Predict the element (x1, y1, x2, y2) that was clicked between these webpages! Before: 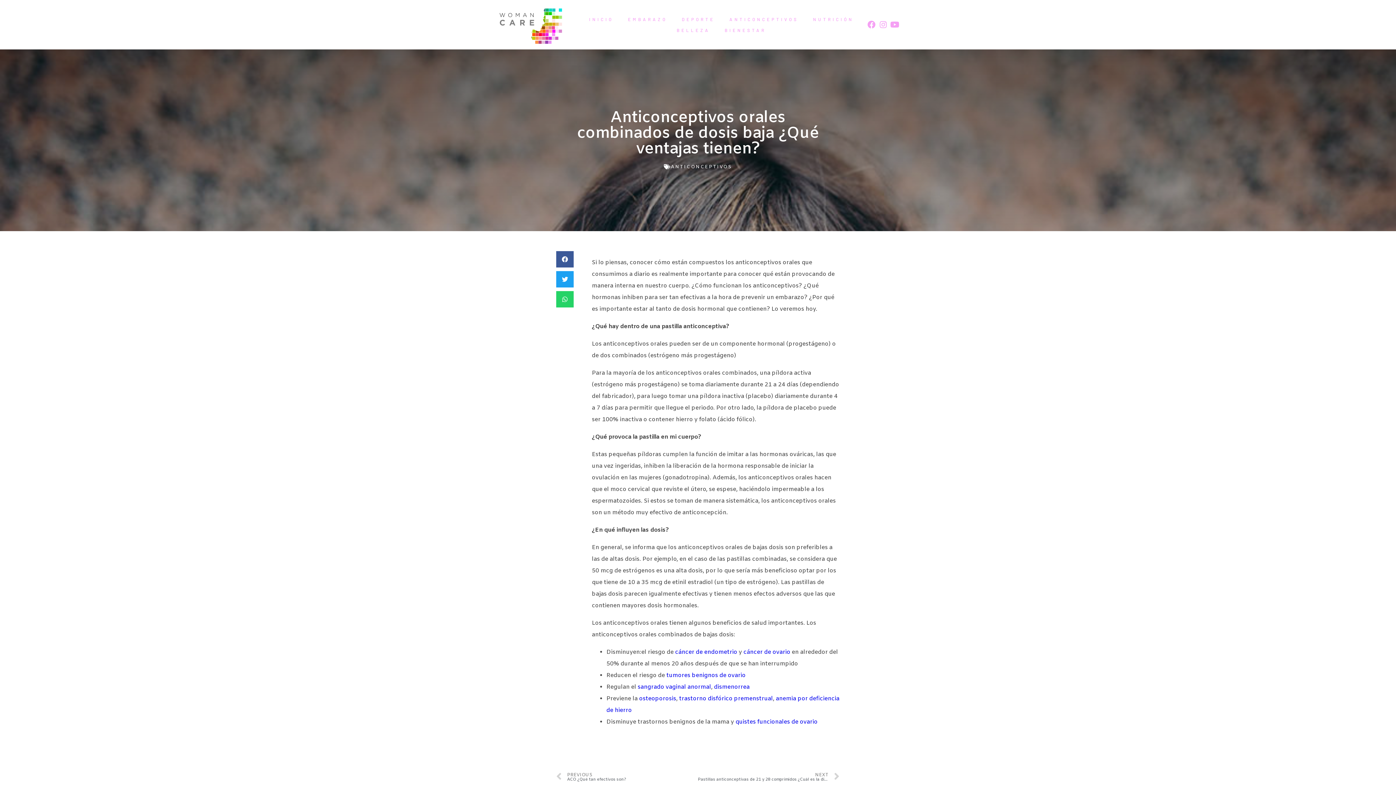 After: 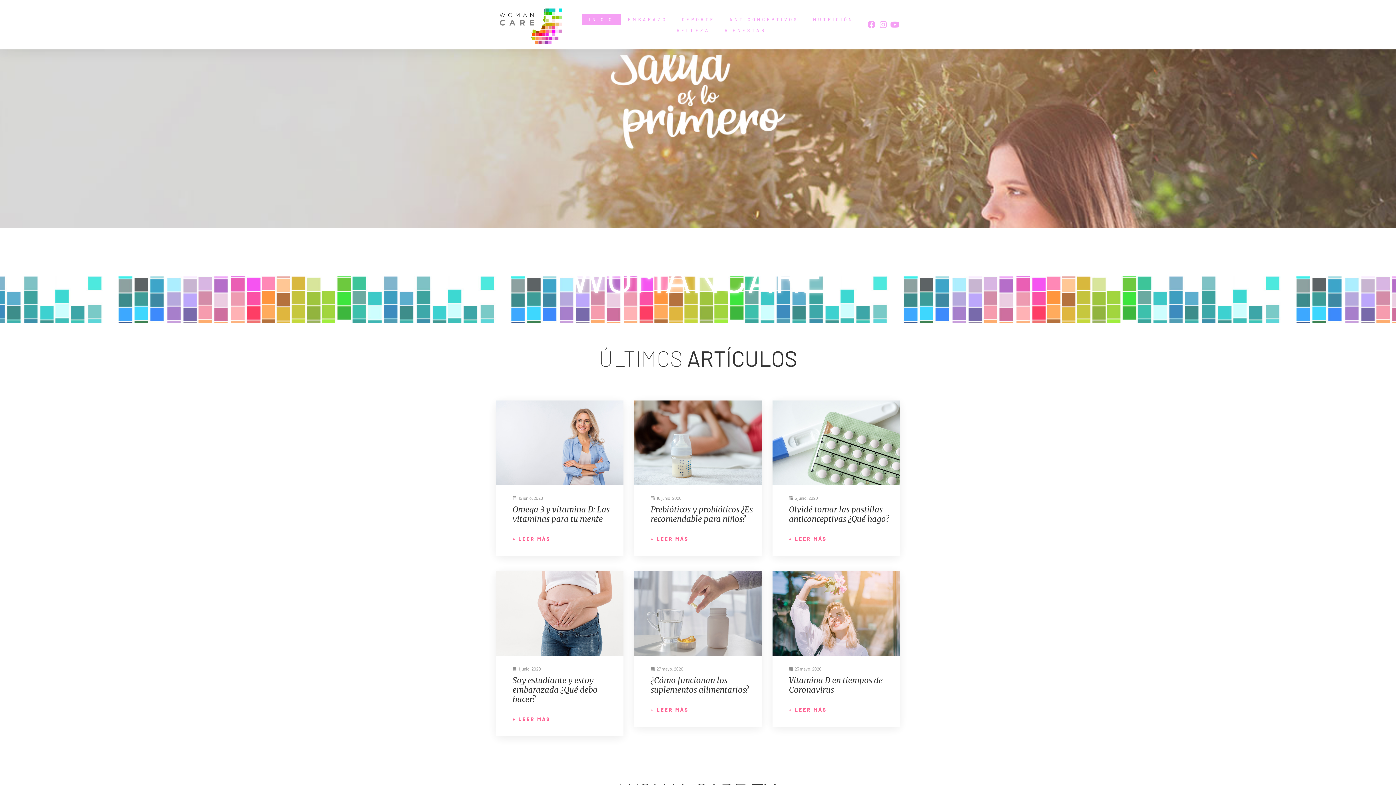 Action: bbox: (582, 13, 620, 24) label: INICIO